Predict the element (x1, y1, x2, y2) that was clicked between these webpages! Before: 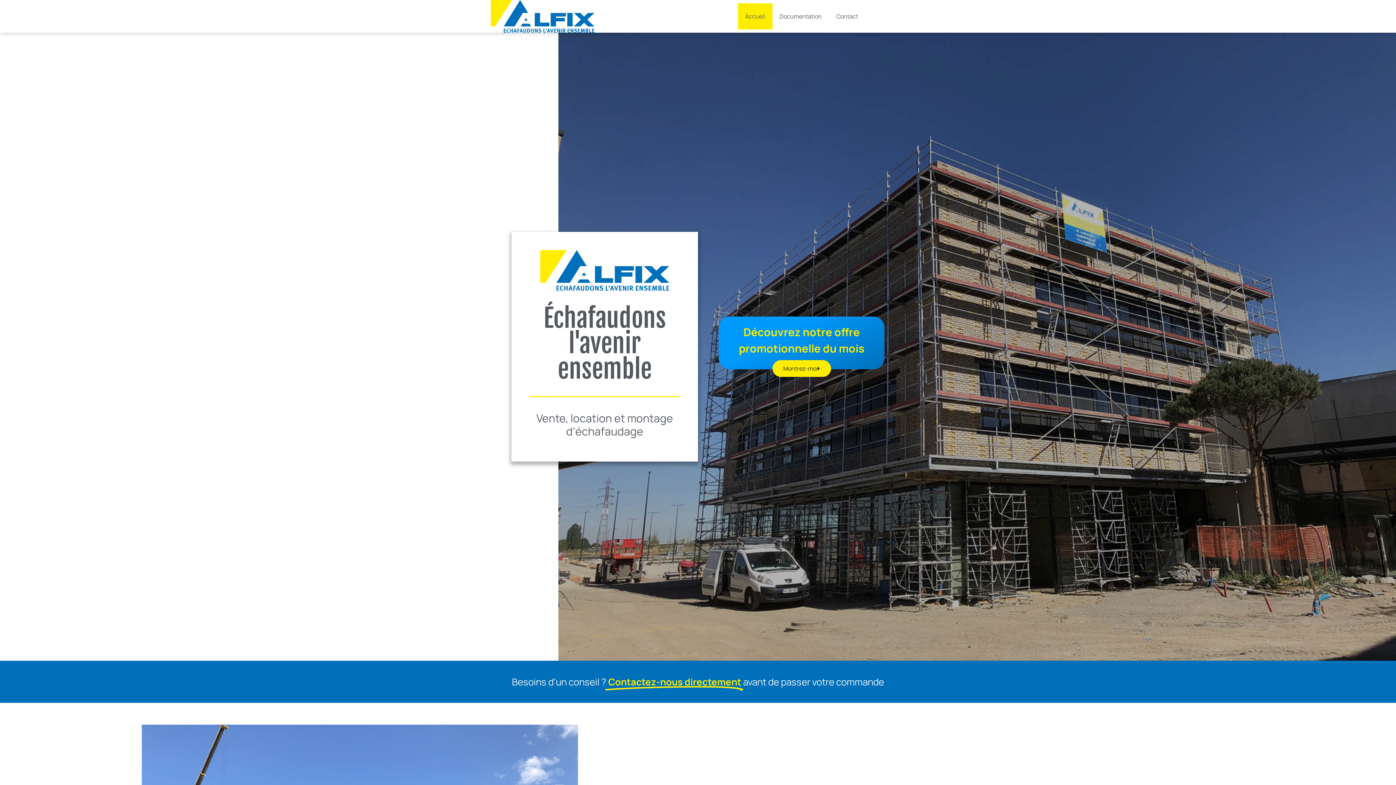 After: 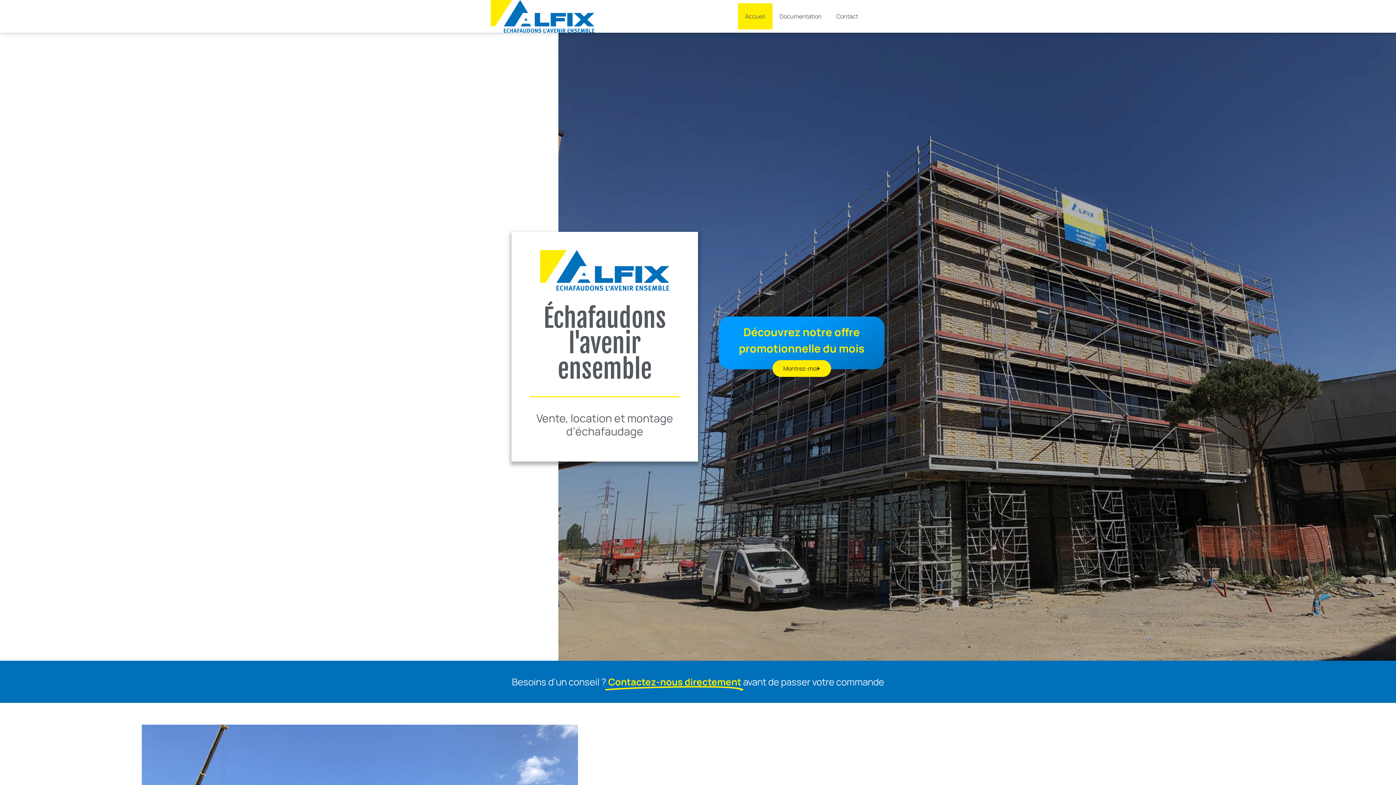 Action: bbox: (738, 3, 772, 29) label: Accueil